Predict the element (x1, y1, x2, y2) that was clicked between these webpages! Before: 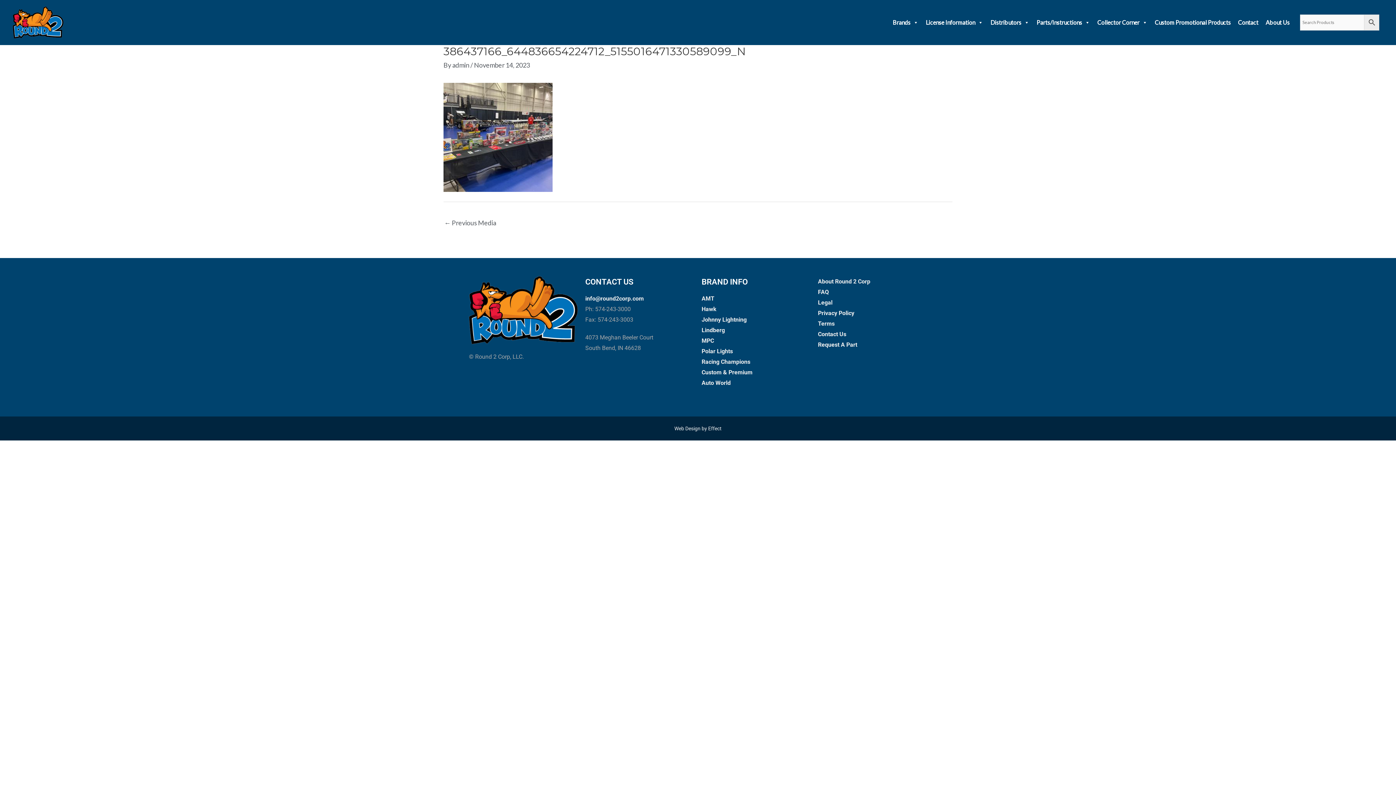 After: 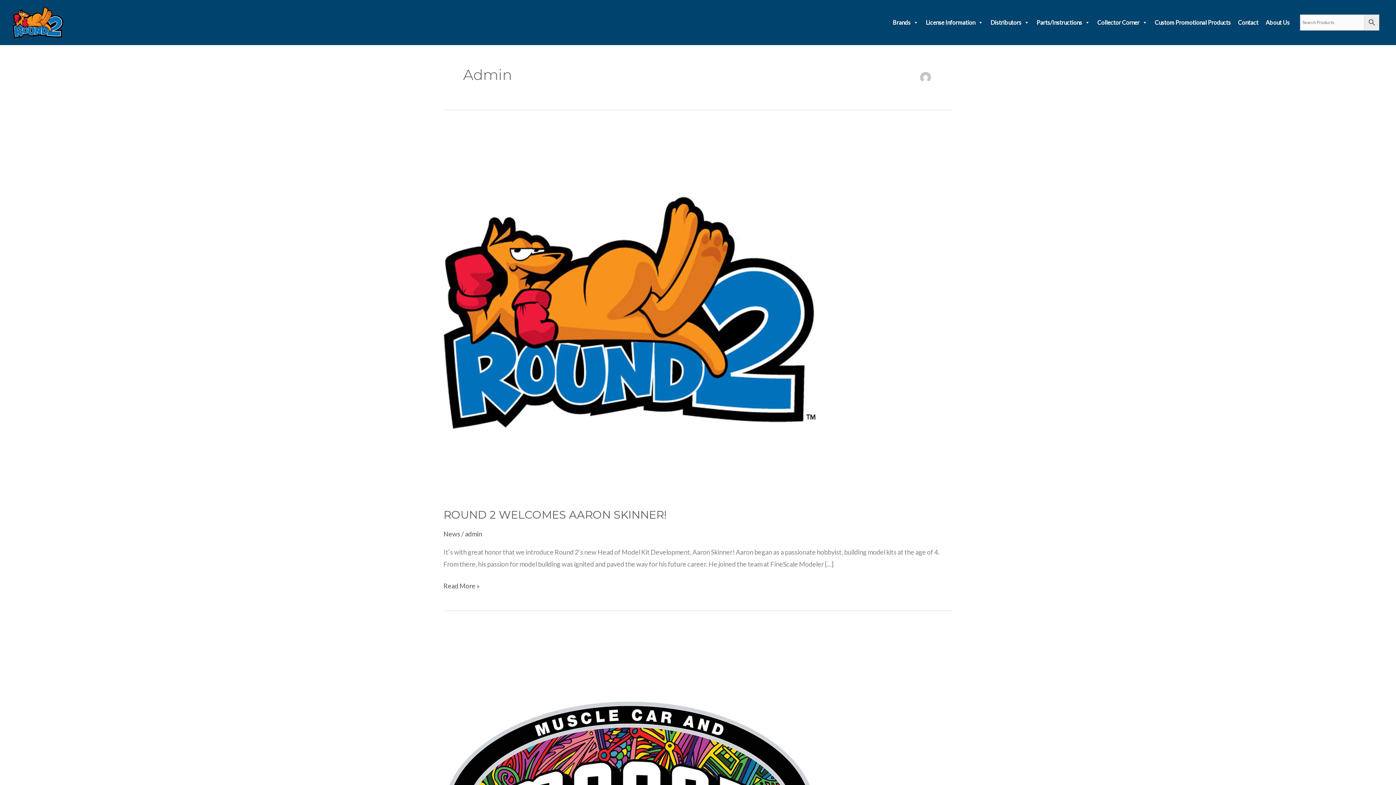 Action: label: admin  bbox: (452, 60, 470, 68)